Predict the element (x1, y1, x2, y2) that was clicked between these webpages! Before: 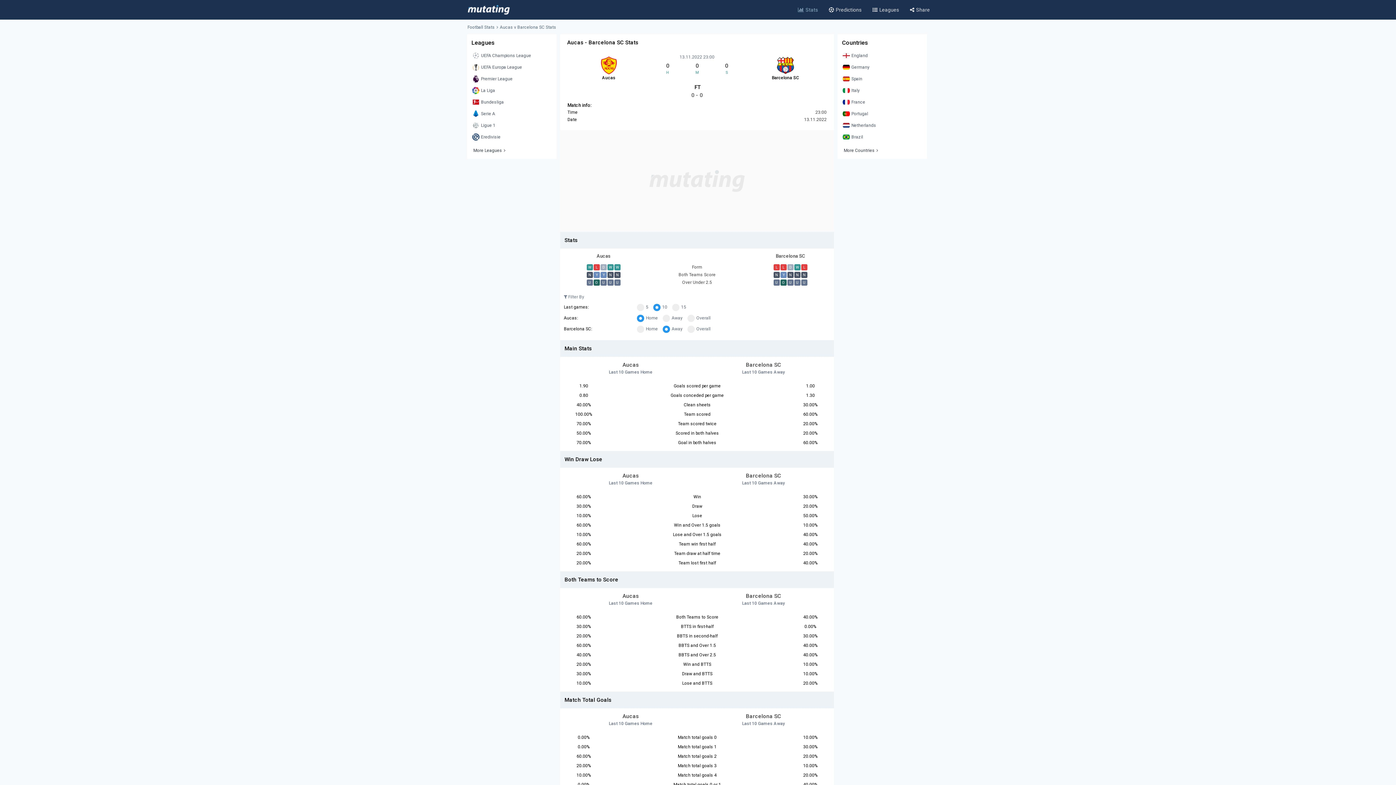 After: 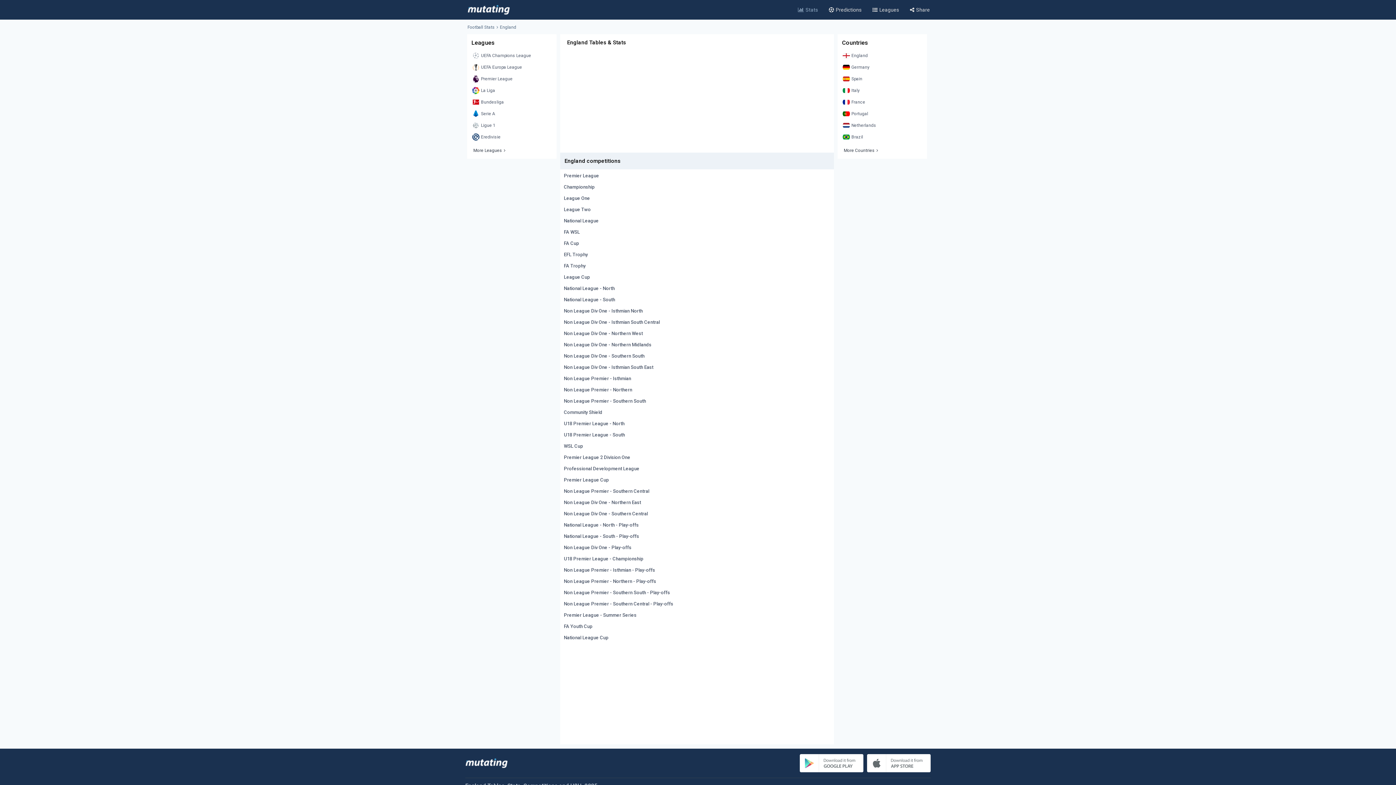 Action: label: England bbox: (841, 50, 923, 60)